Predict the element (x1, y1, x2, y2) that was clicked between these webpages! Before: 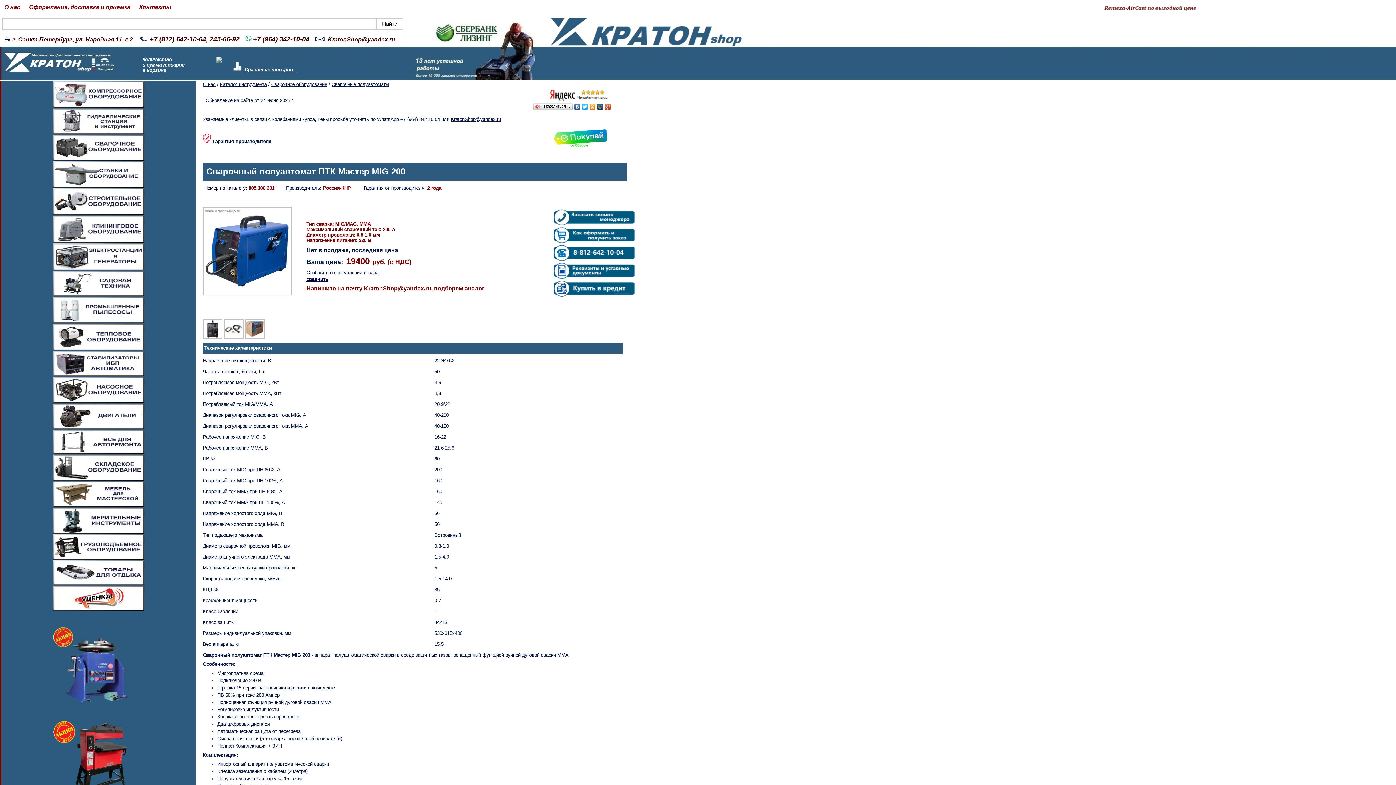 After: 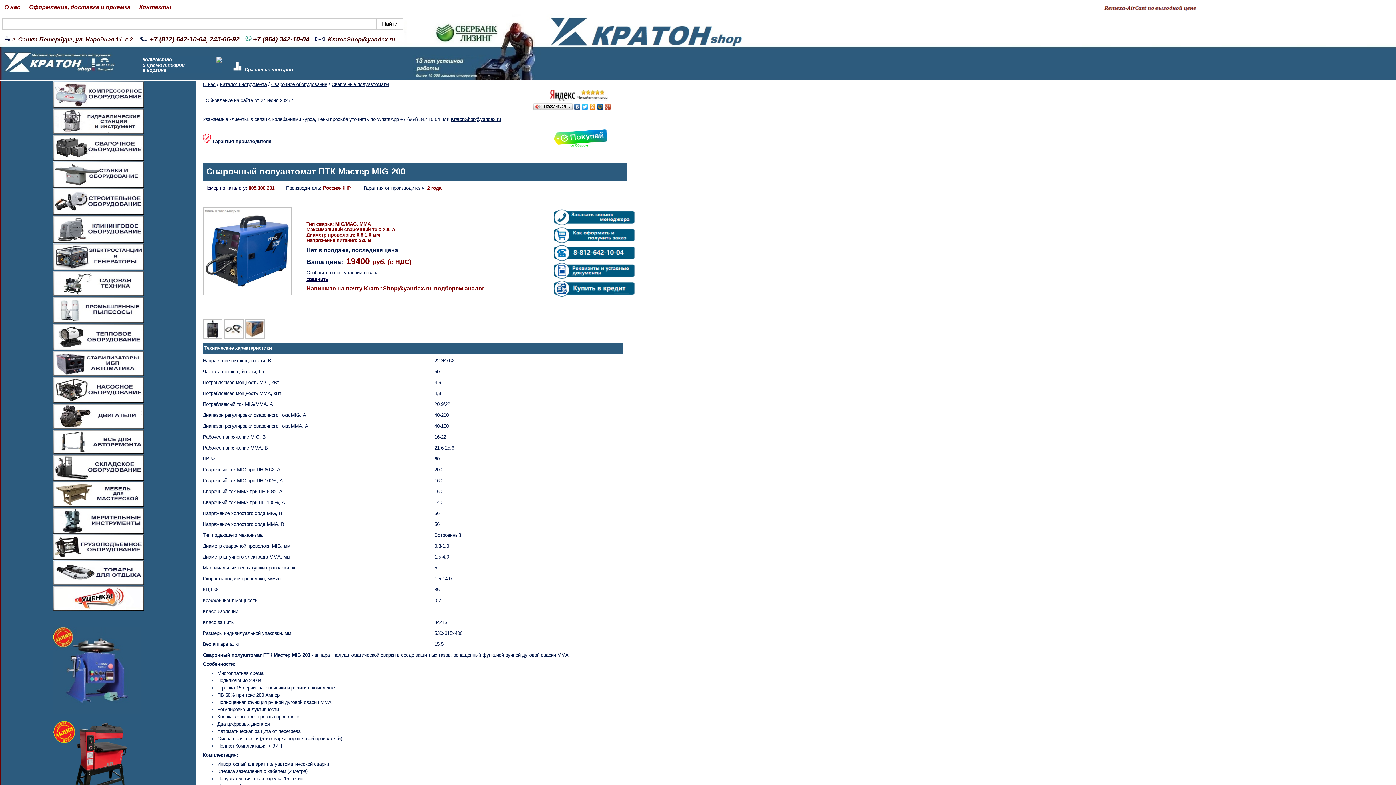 Action: bbox: (553, 256, 636, 262)